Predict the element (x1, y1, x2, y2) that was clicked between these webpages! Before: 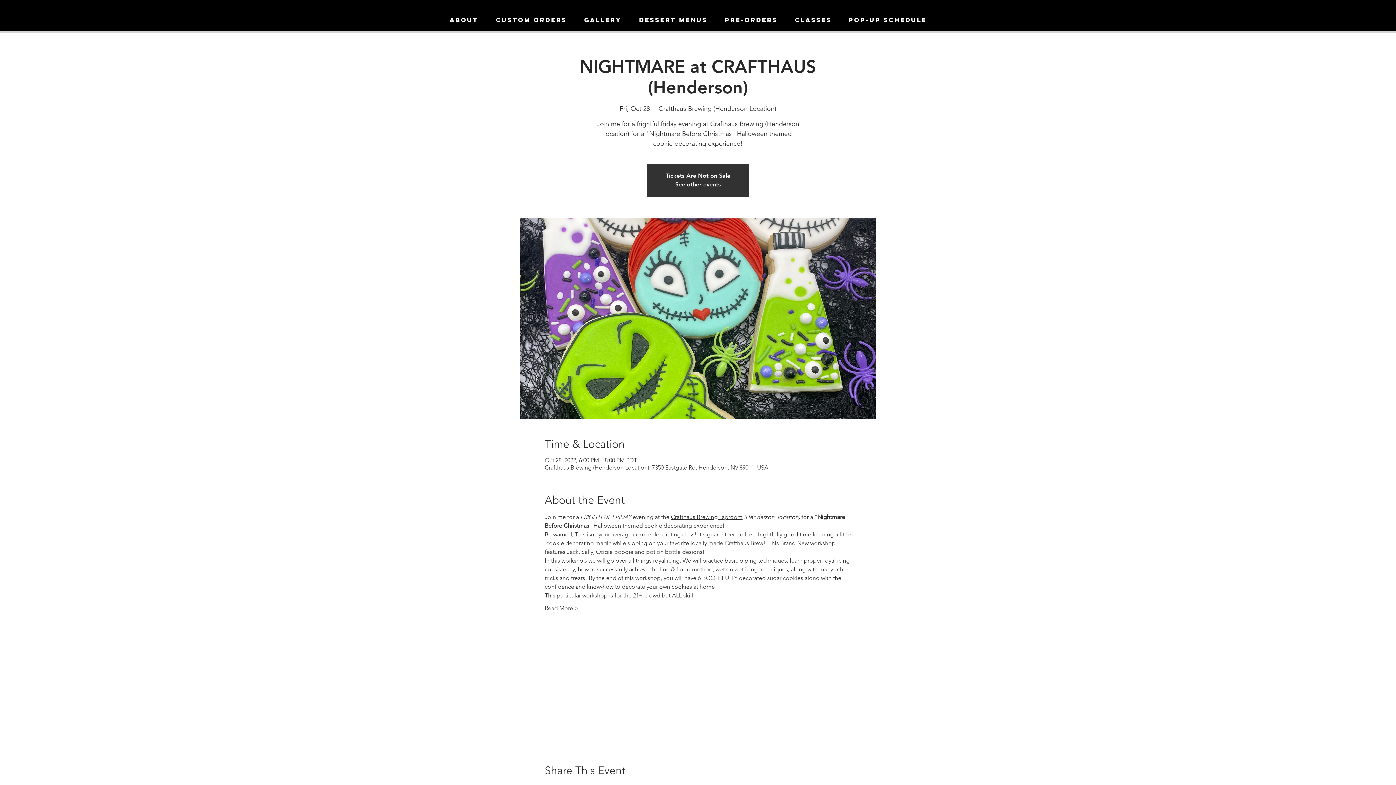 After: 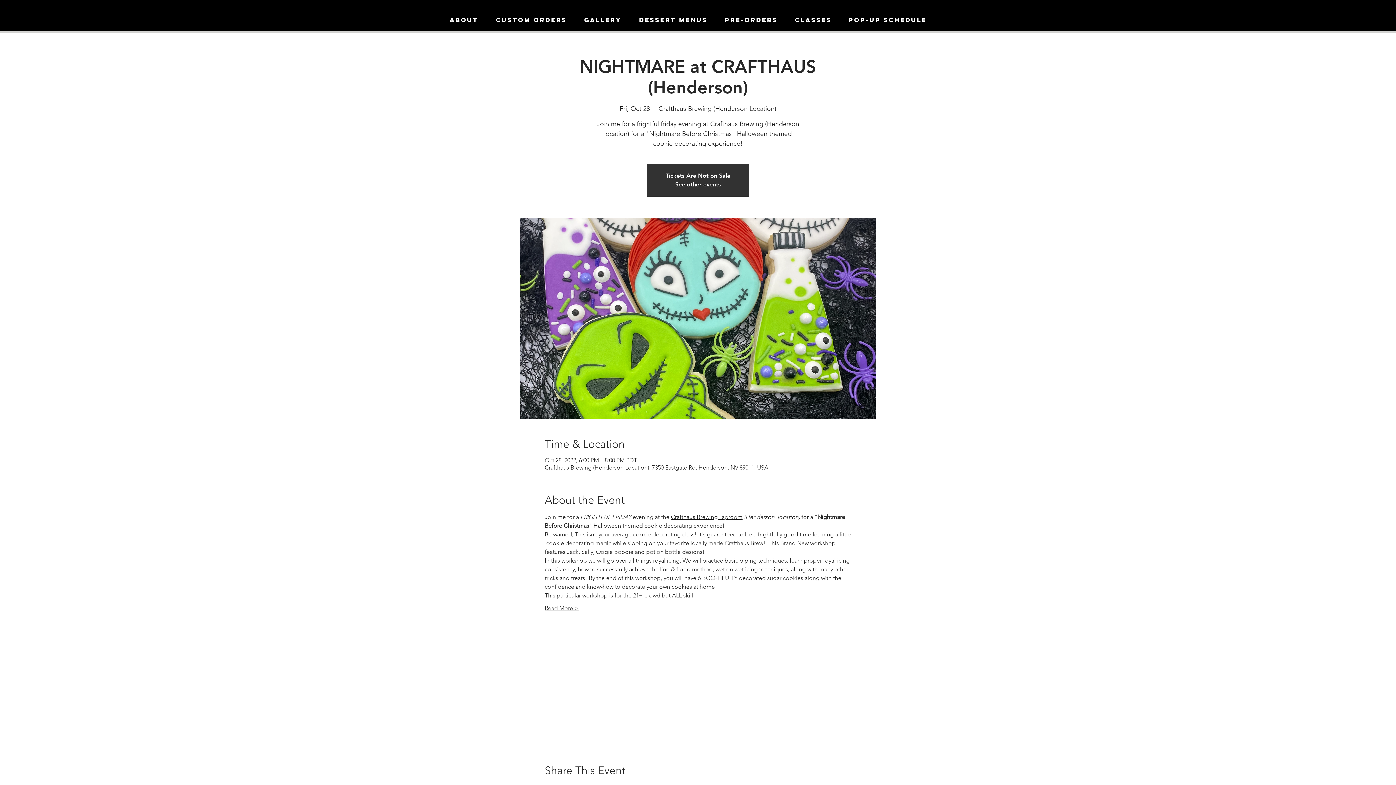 Action: label: Read More > bbox: (544, 604, 578, 612)